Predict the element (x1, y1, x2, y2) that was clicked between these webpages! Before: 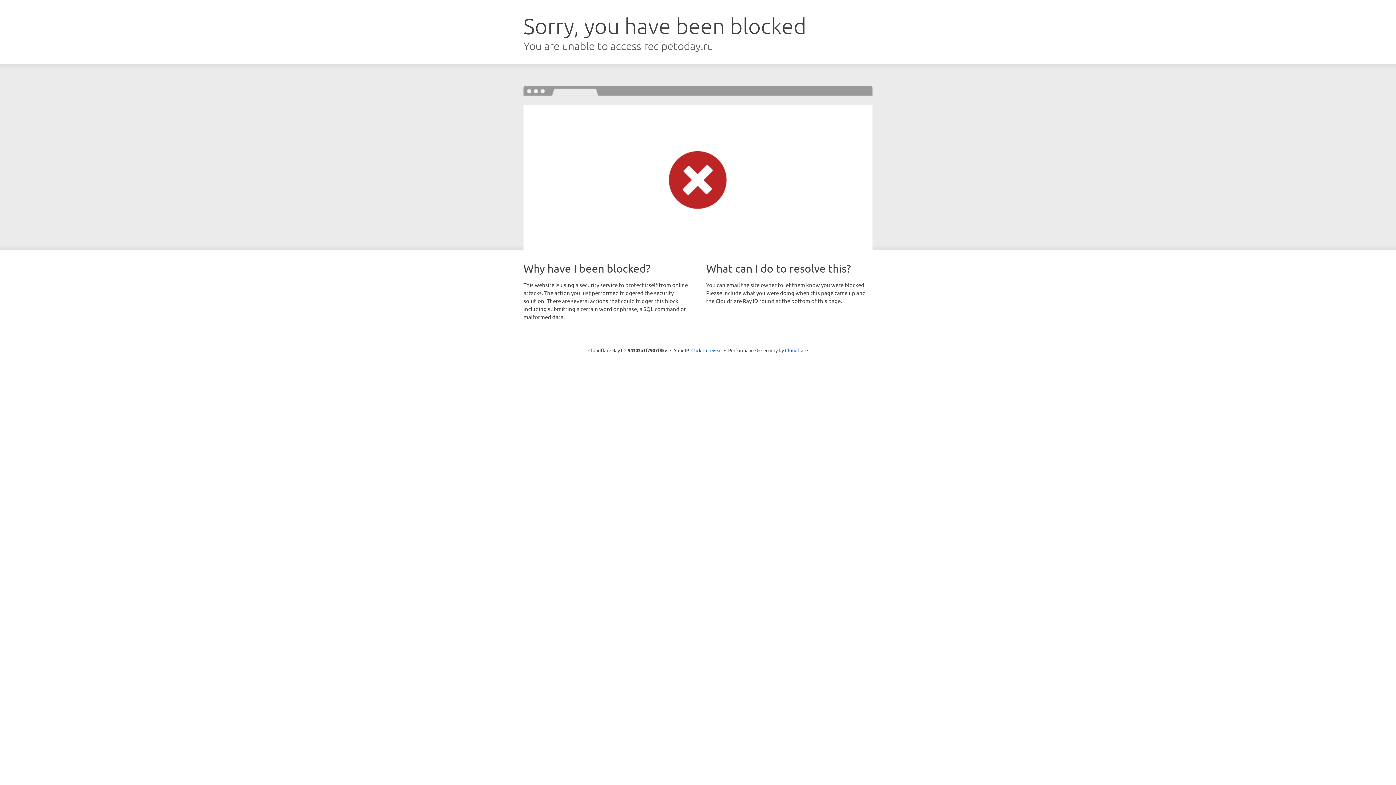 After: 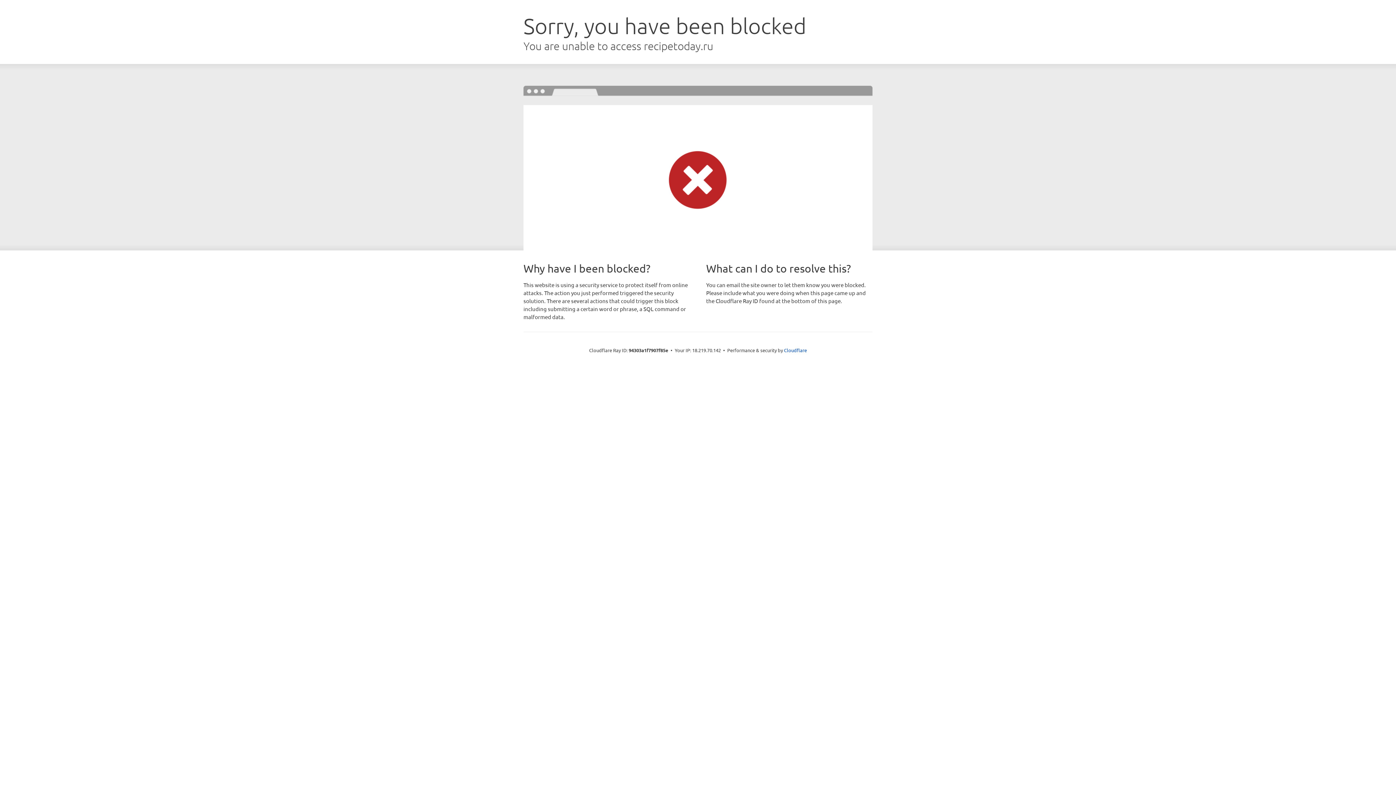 Action: label: Click to reveal bbox: (691, 346, 722, 353)